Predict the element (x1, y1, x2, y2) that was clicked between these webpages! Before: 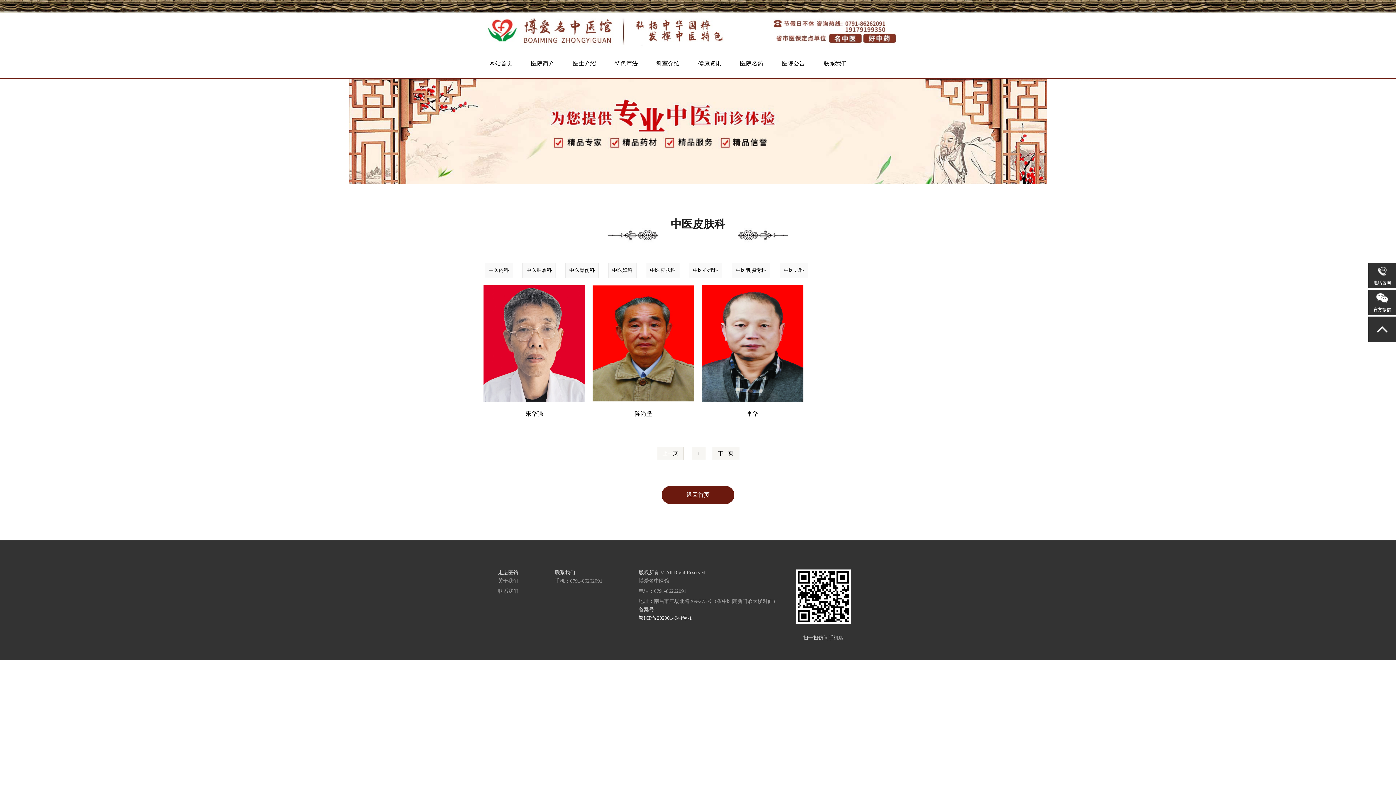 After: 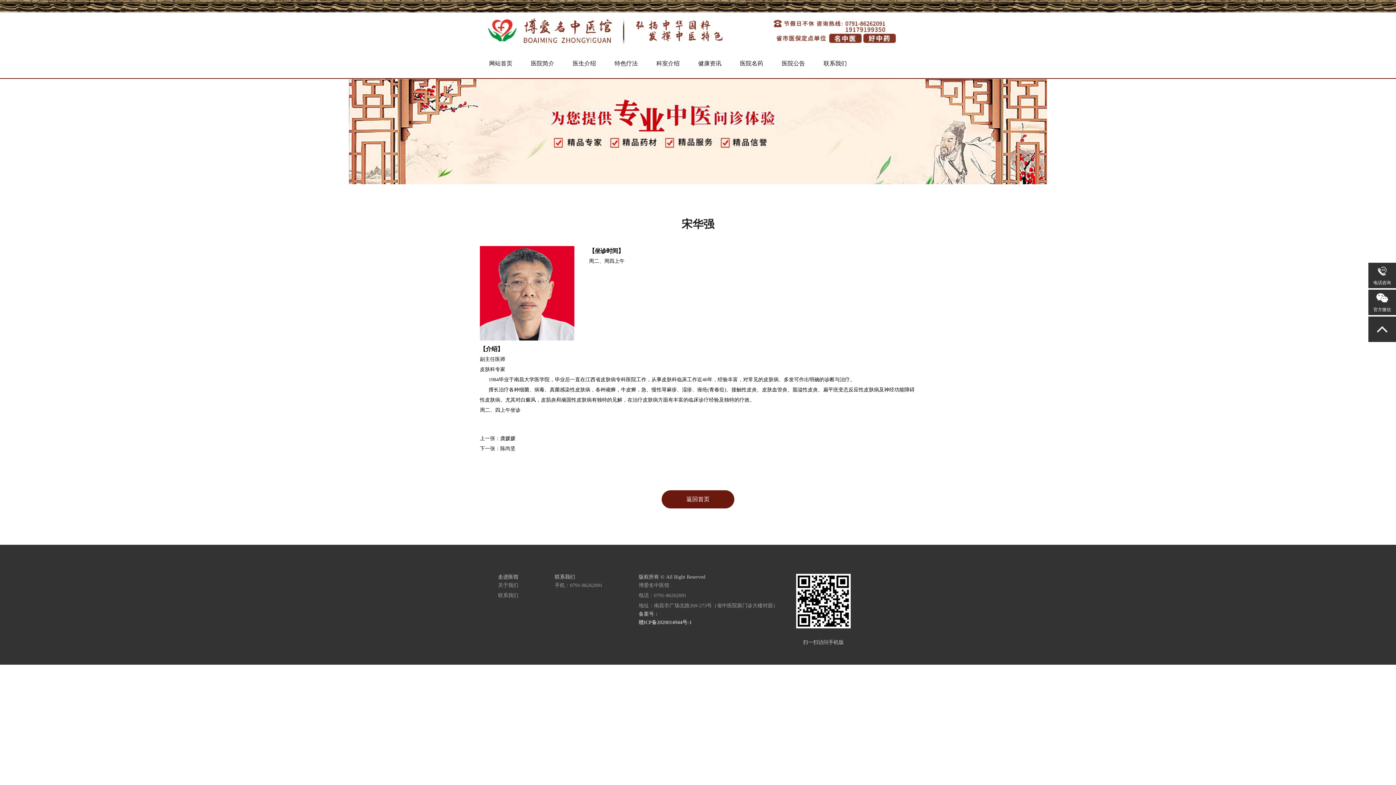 Action: bbox: (483, 397, 585, 402)